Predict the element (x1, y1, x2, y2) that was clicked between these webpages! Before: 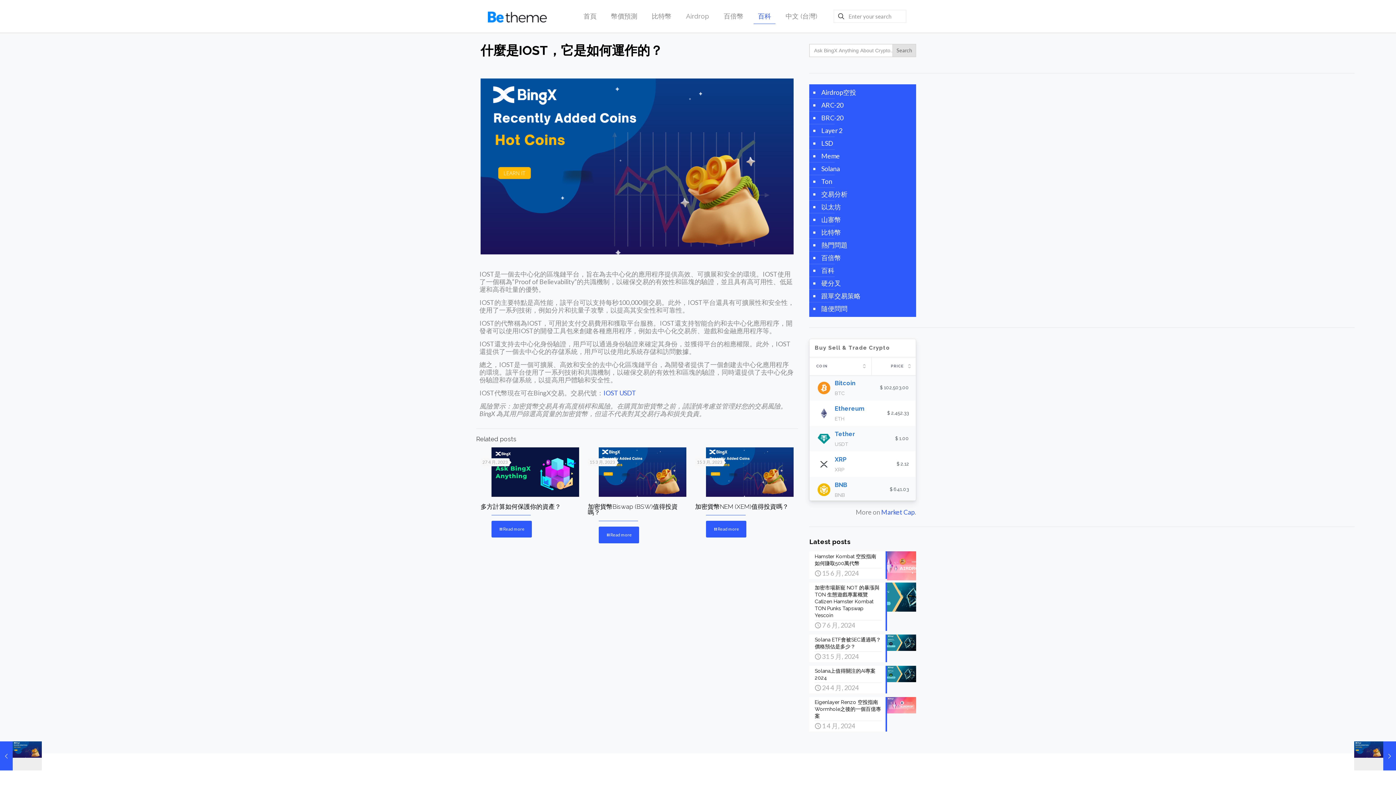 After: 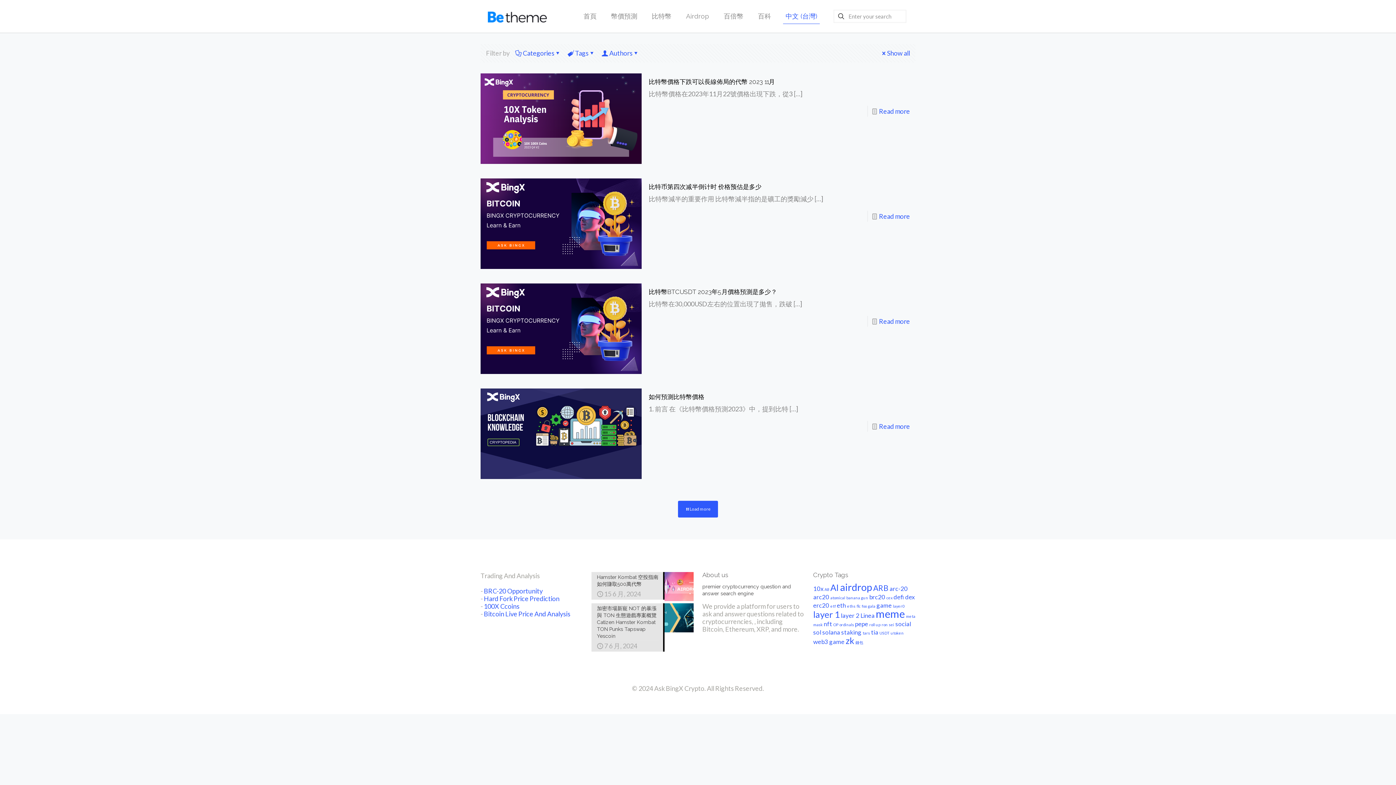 Action: bbox: (820, 226, 841, 238) label: 比特幣